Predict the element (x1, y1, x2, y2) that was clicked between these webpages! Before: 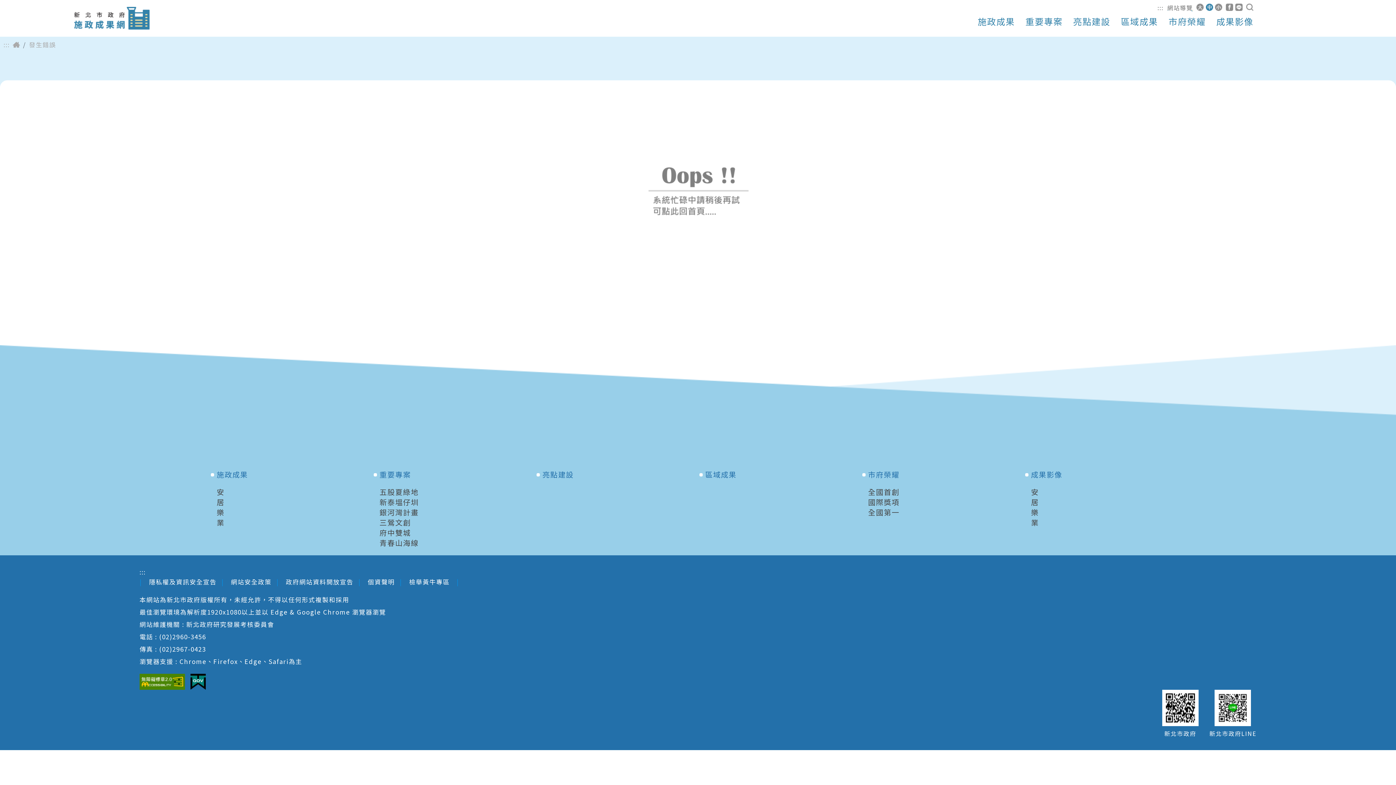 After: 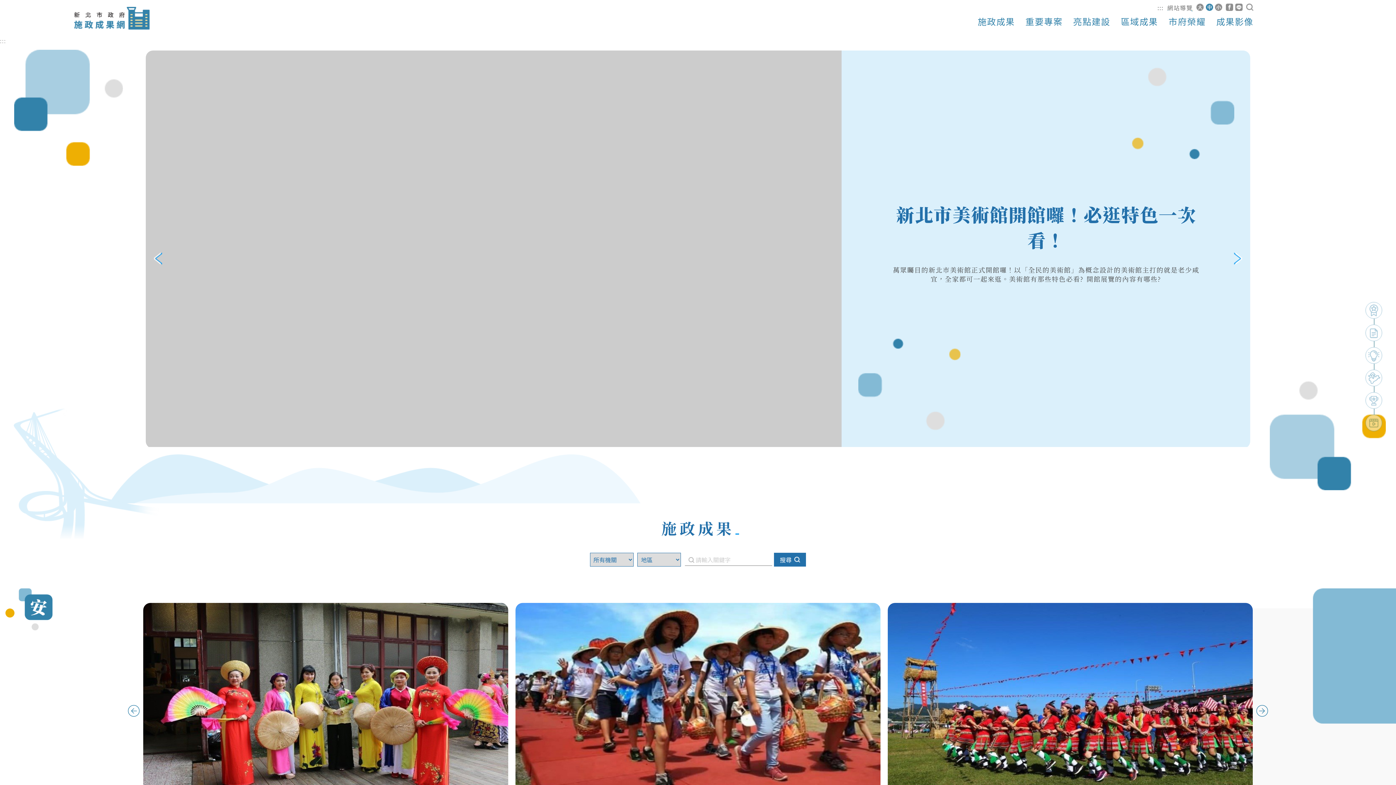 Action: bbox: (73, 6, 149, 29) label: 新北市政府施政成果網